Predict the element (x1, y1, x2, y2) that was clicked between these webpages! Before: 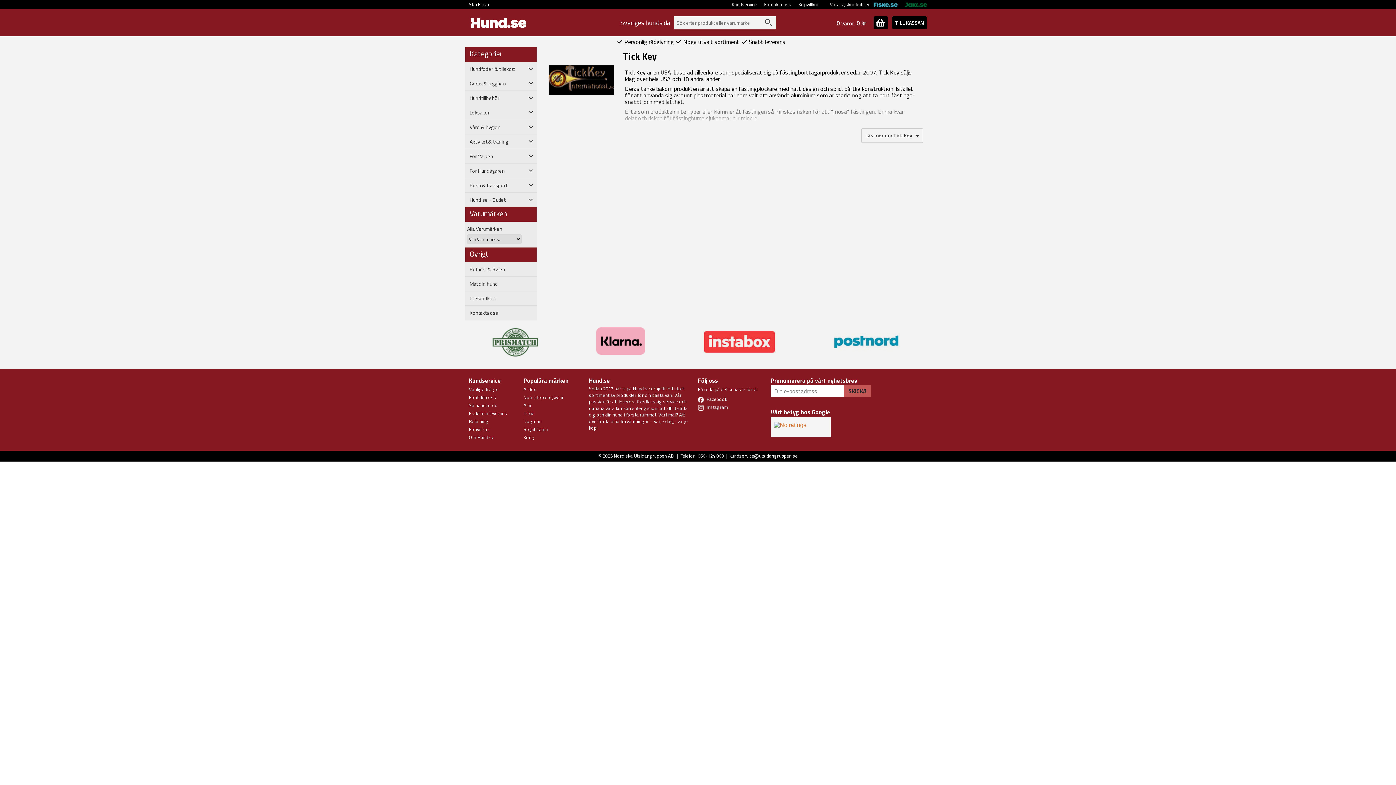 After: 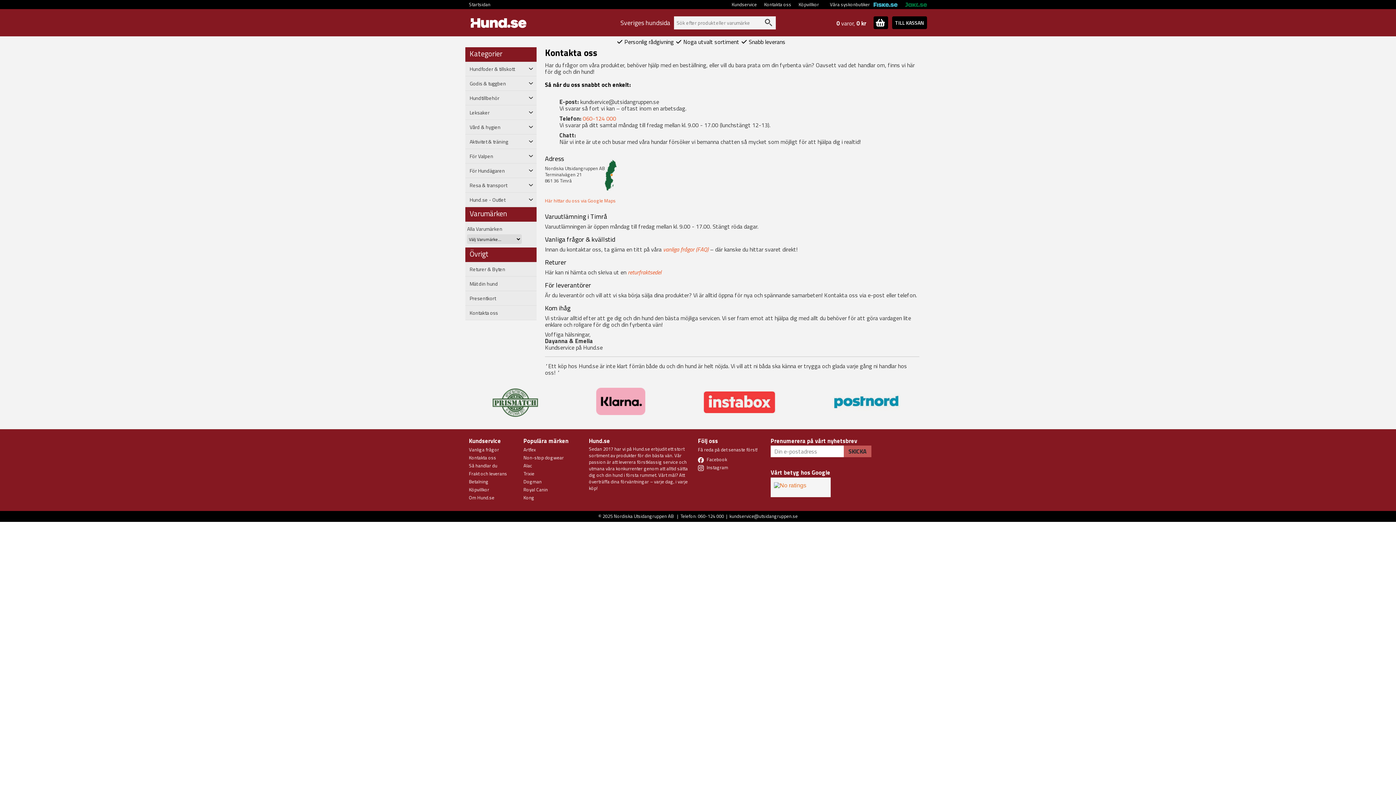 Action: bbox: (469, 310, 498, 315) label: Kontakta oss